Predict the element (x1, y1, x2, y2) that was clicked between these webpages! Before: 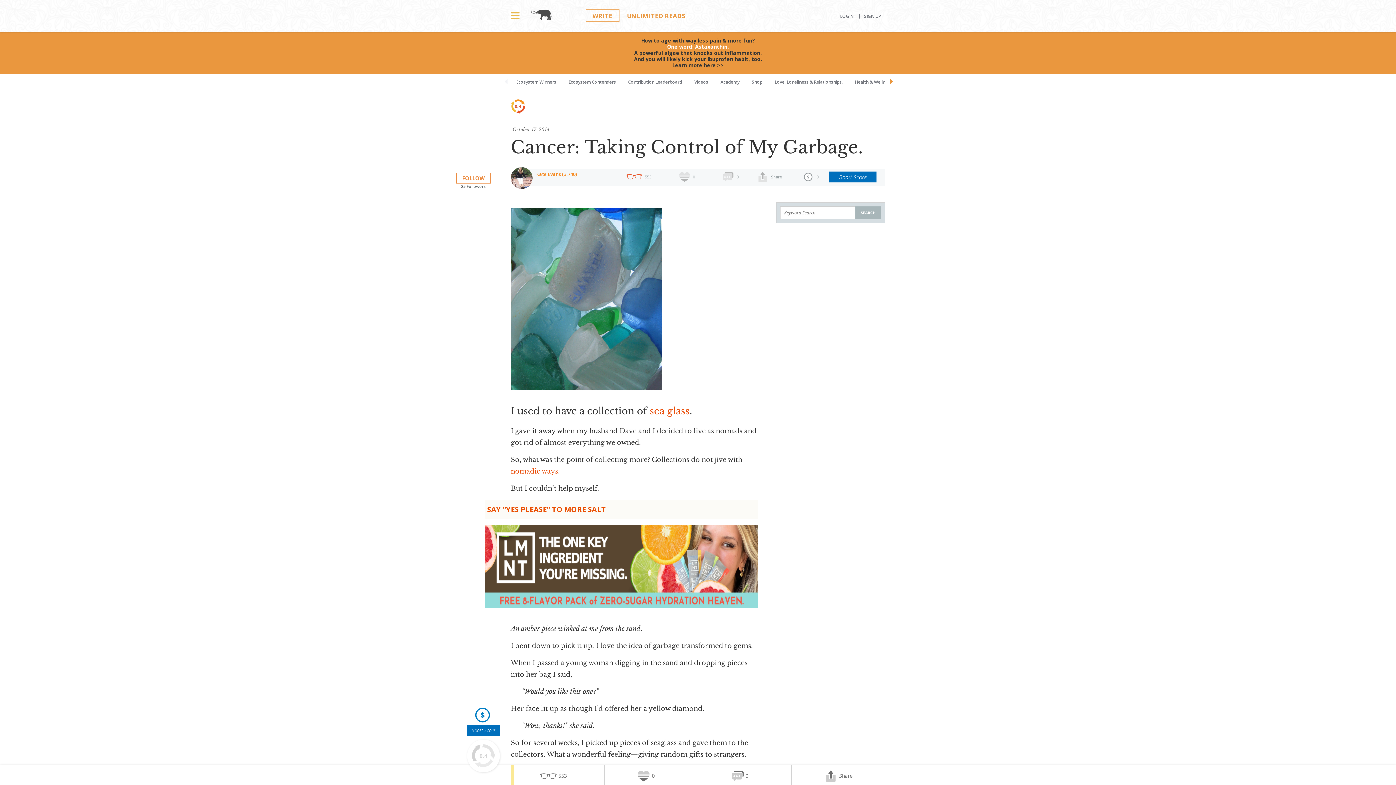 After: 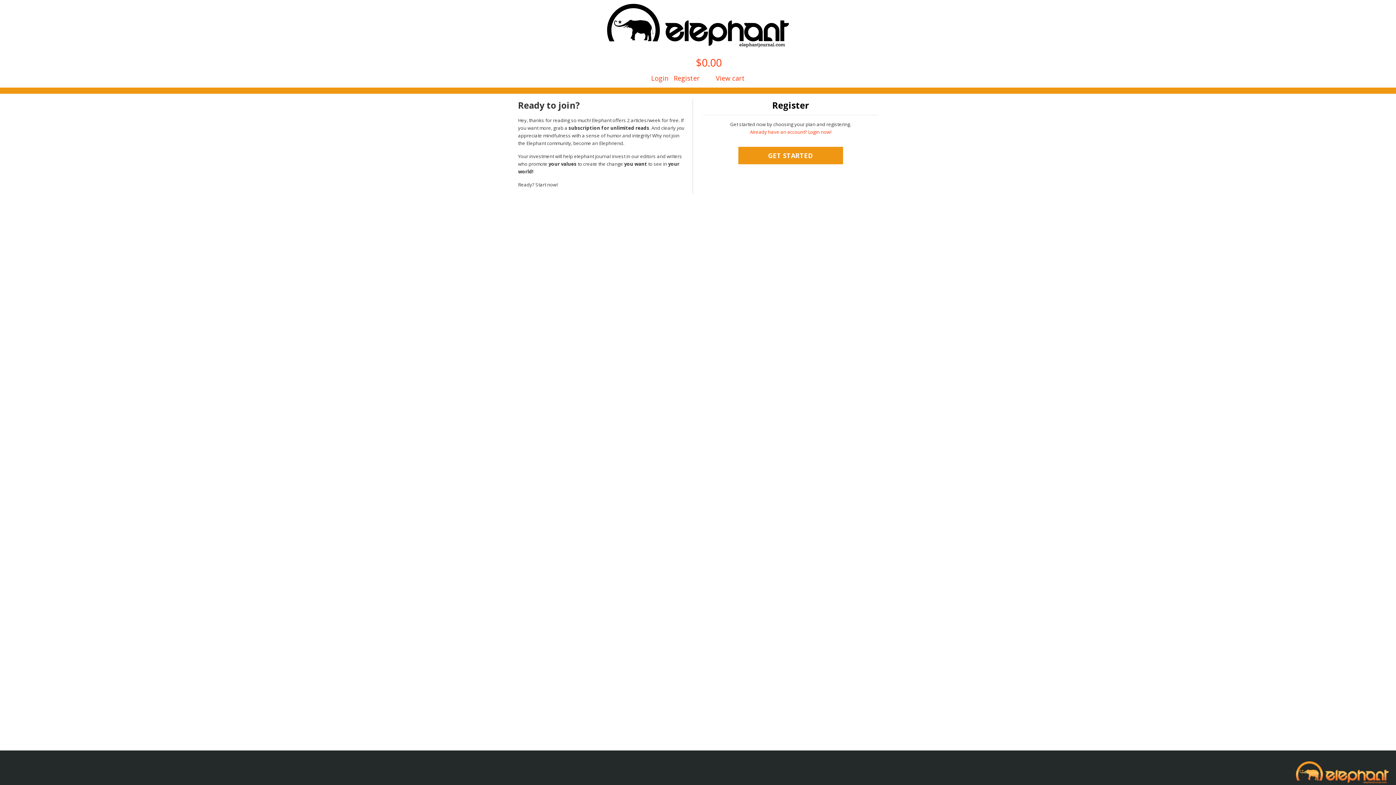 Action: bbox: (620, 10, 691, 21) label: UNLIMITED READS